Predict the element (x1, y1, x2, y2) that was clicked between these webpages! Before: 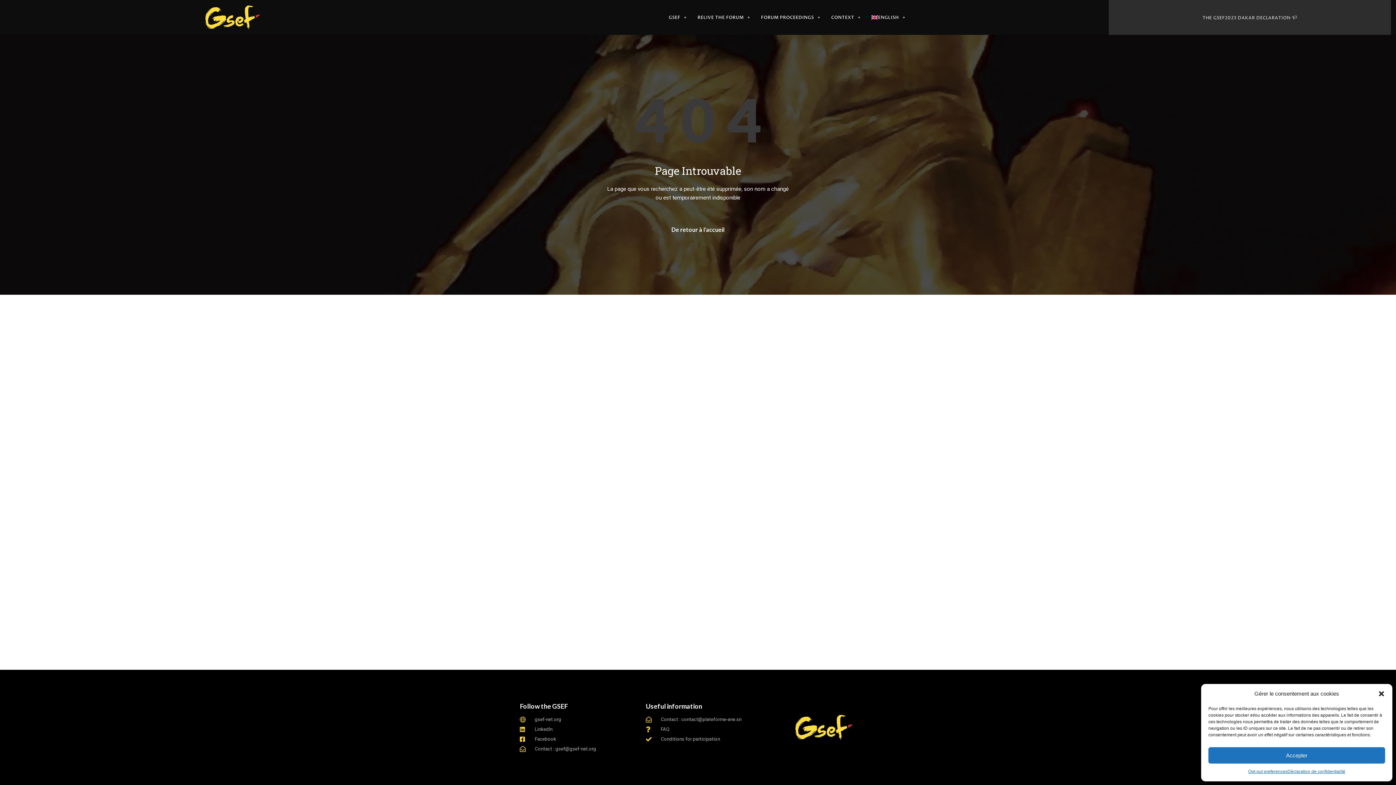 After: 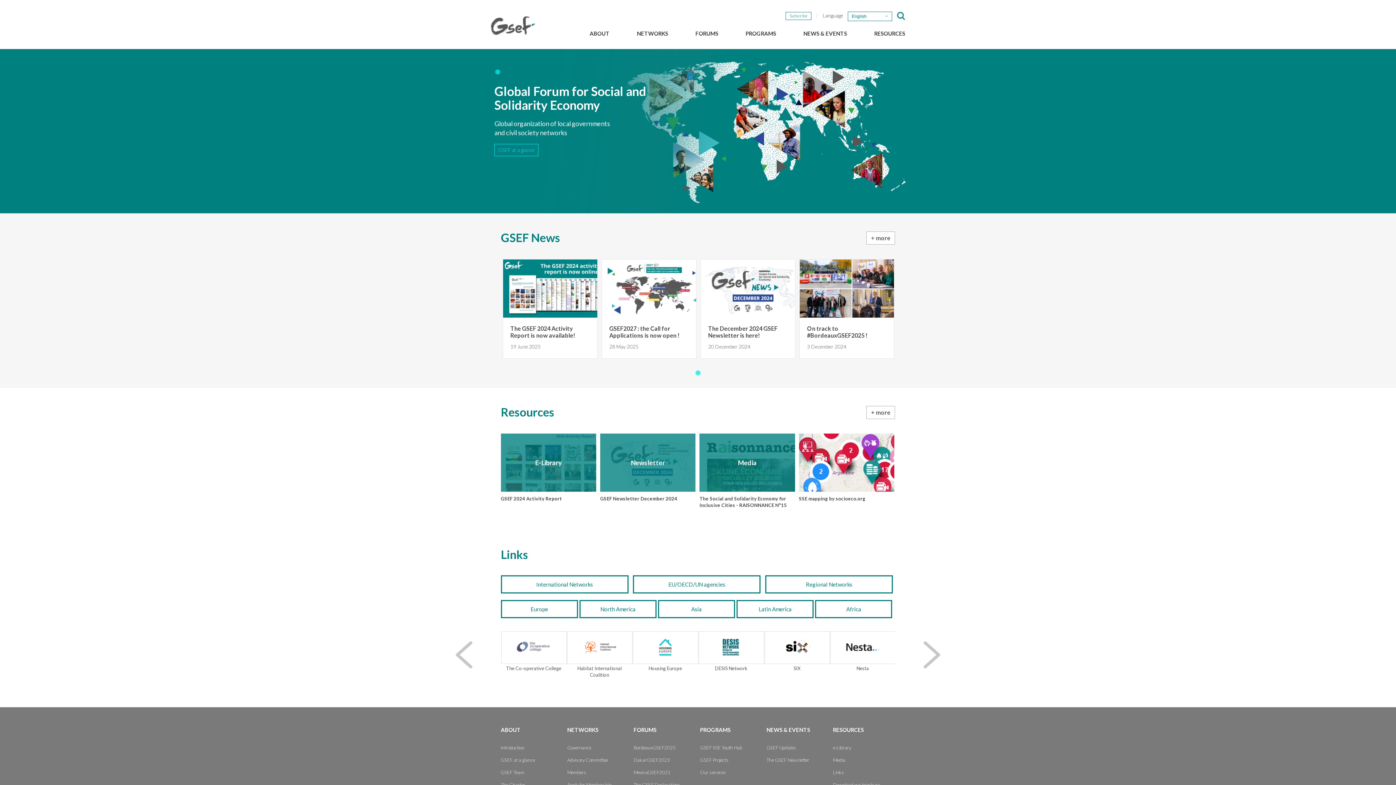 Action: bbox: (520, 745, 624, 752) label: Contact : gsef@gsef-net.org